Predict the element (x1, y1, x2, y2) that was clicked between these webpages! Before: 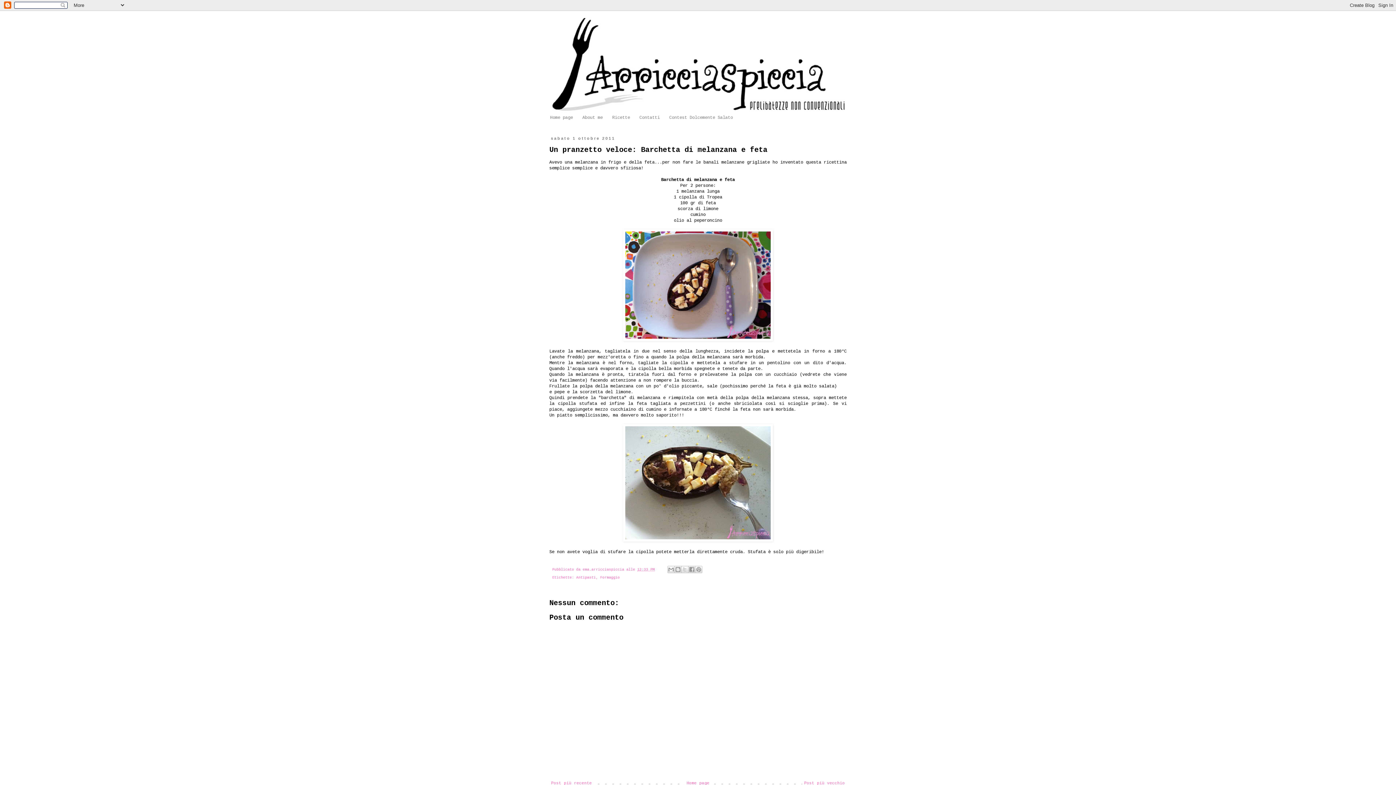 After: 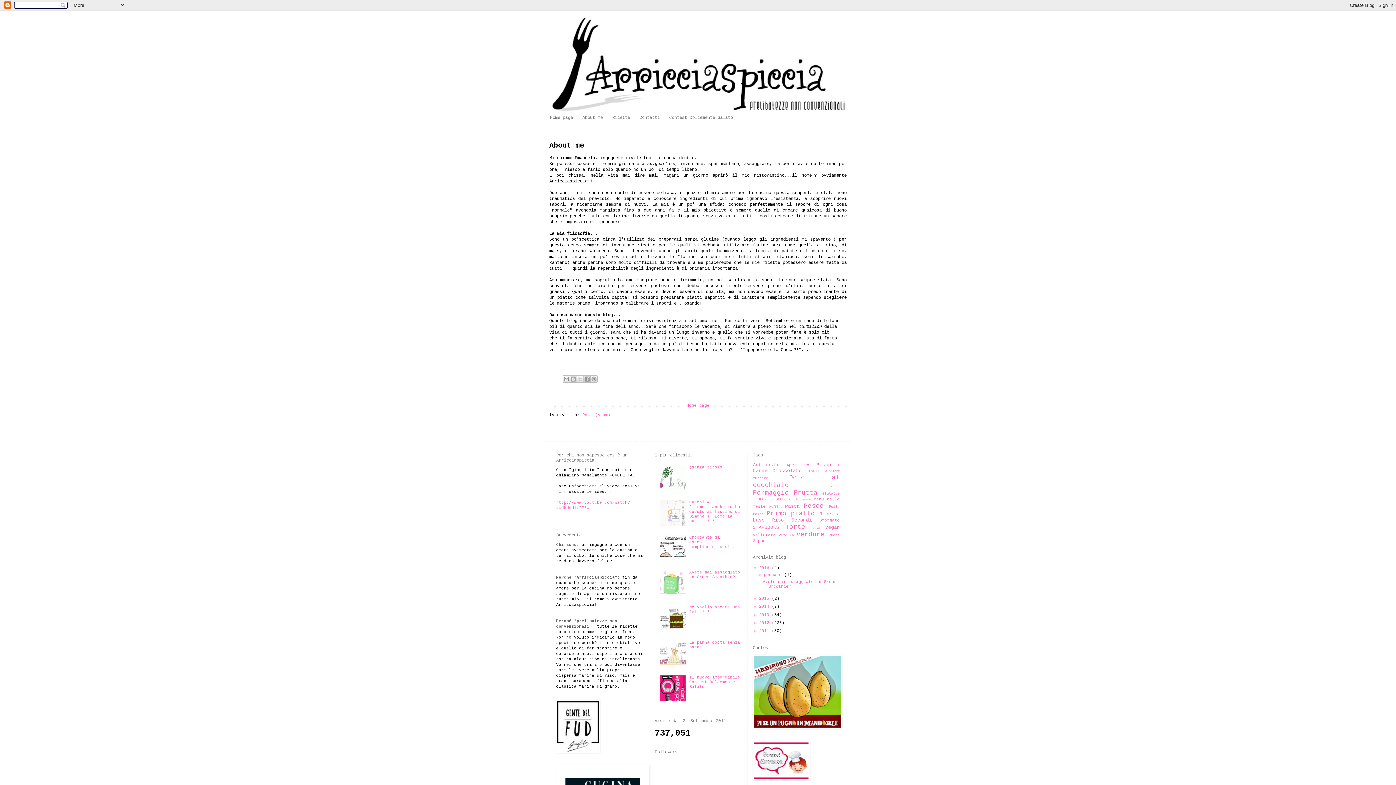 Action: label: About me bbox: (577, 112, 607, 123)